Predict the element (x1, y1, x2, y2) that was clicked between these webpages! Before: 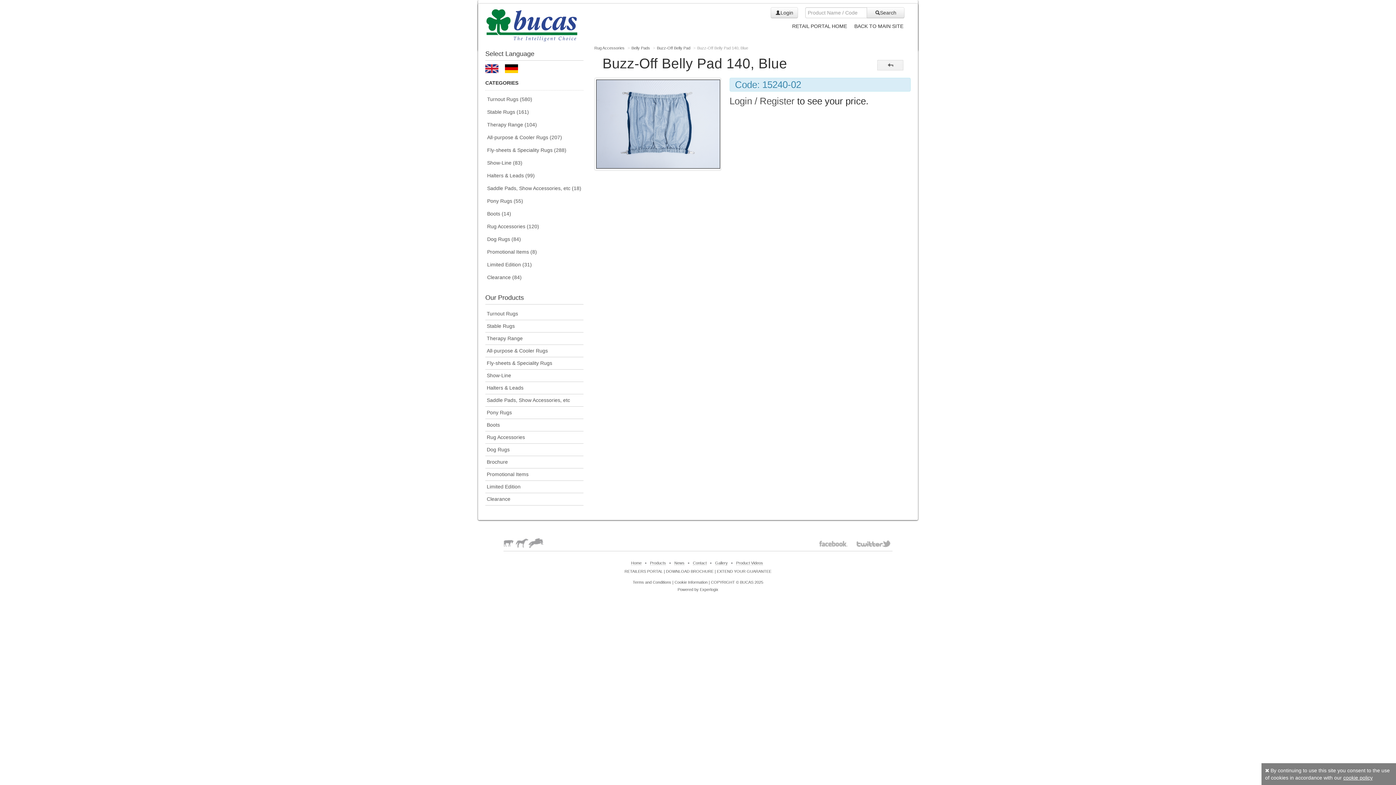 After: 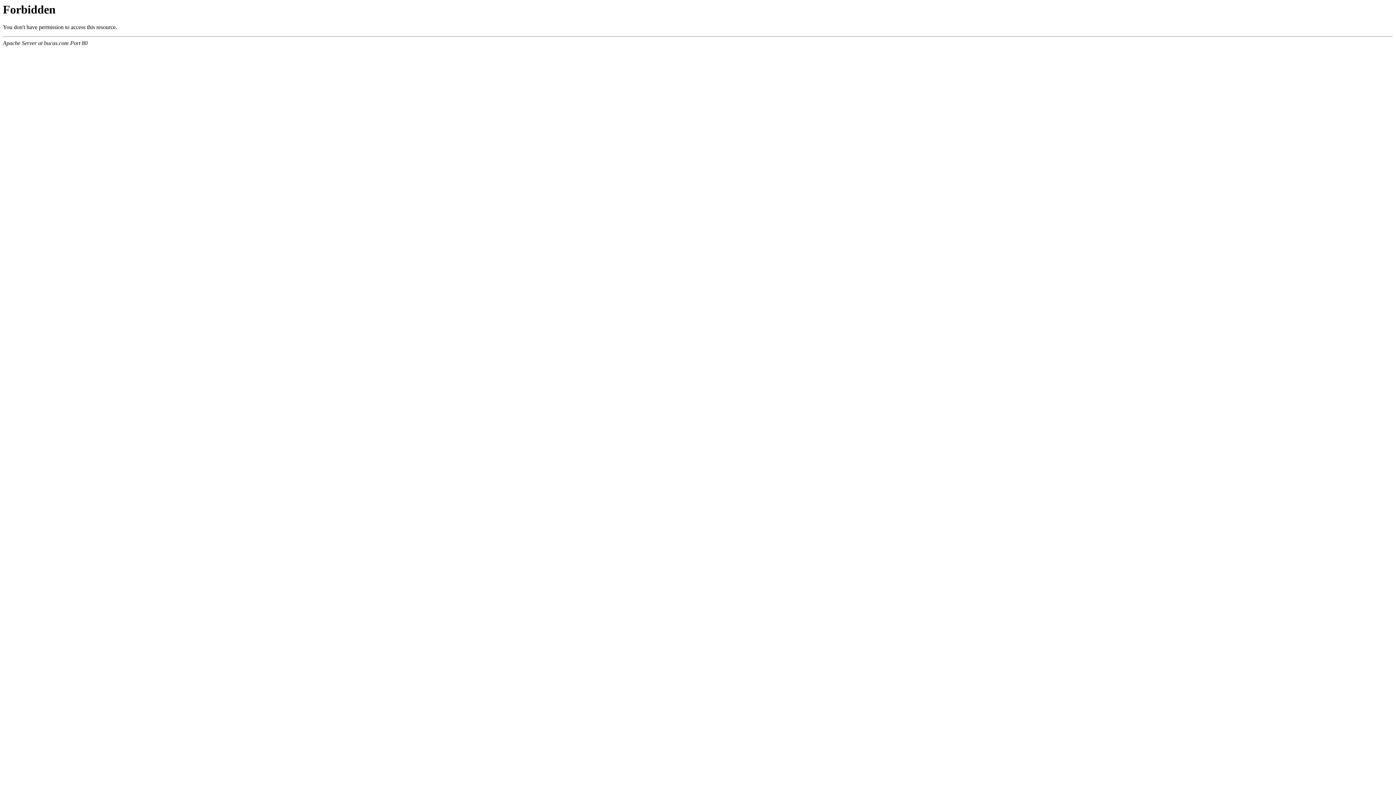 Action: bbox: (693, 561, 706, 565) label: Contact